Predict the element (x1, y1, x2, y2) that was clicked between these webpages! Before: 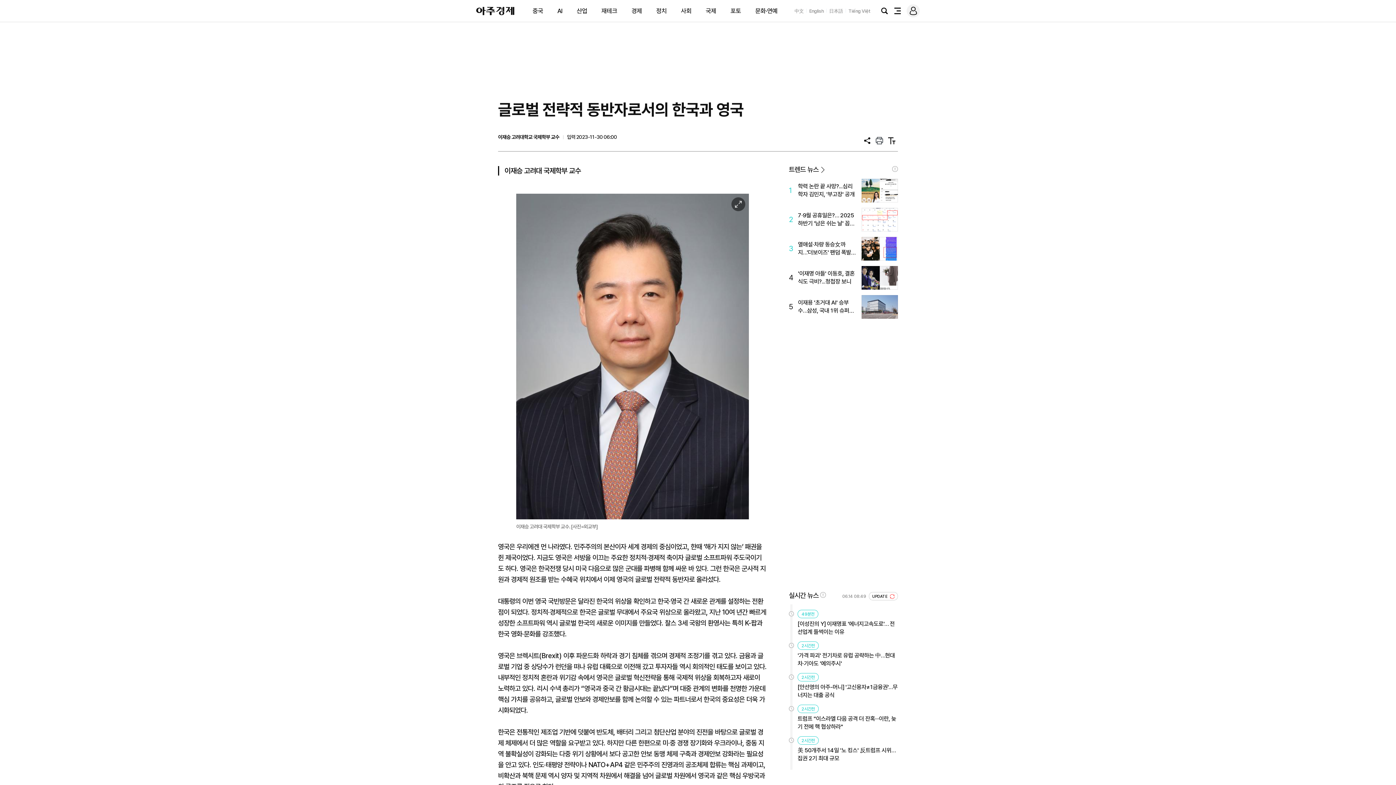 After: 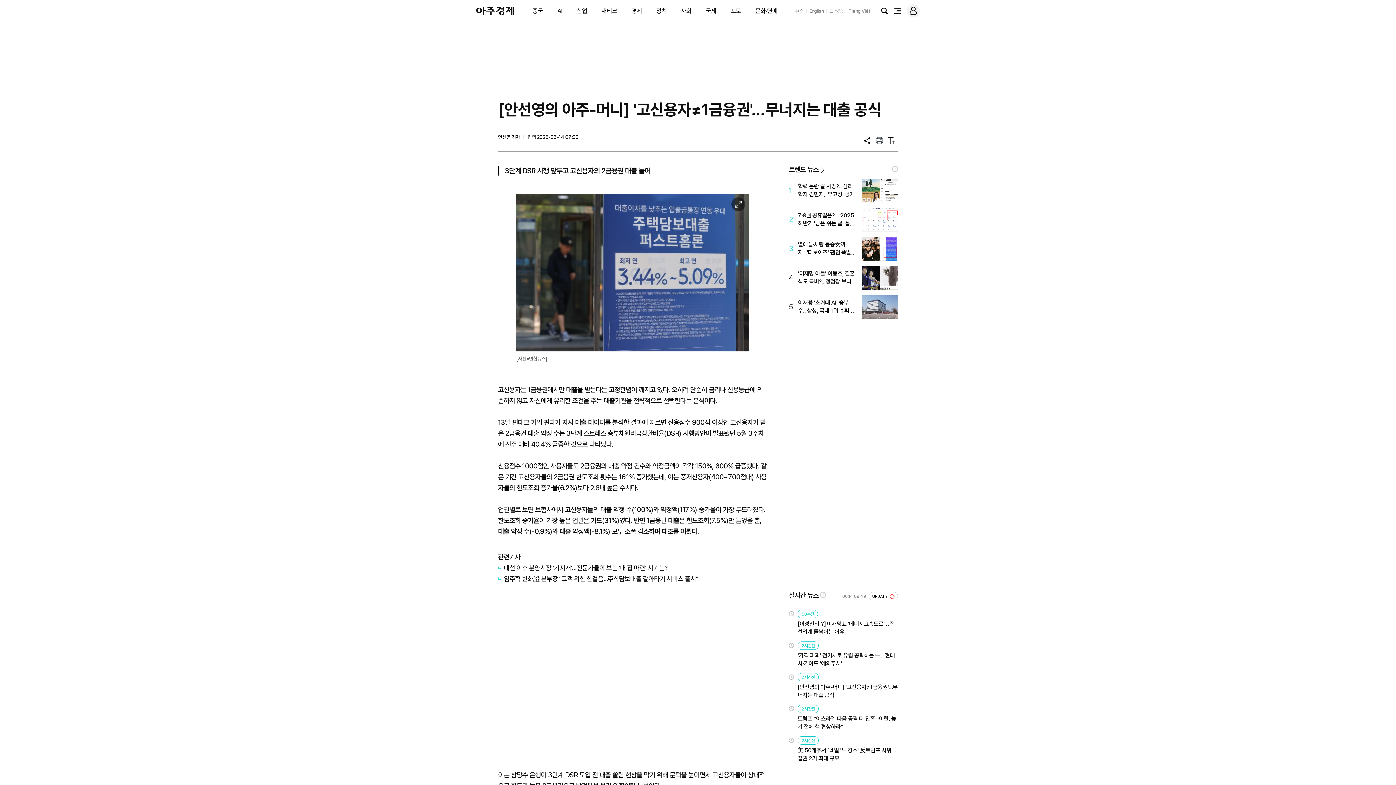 Action: bbox: (797, 683, 898, 699) label: [안선영의 아주-머니] '고신용자≠1금융권'…무너지는 대출 공식